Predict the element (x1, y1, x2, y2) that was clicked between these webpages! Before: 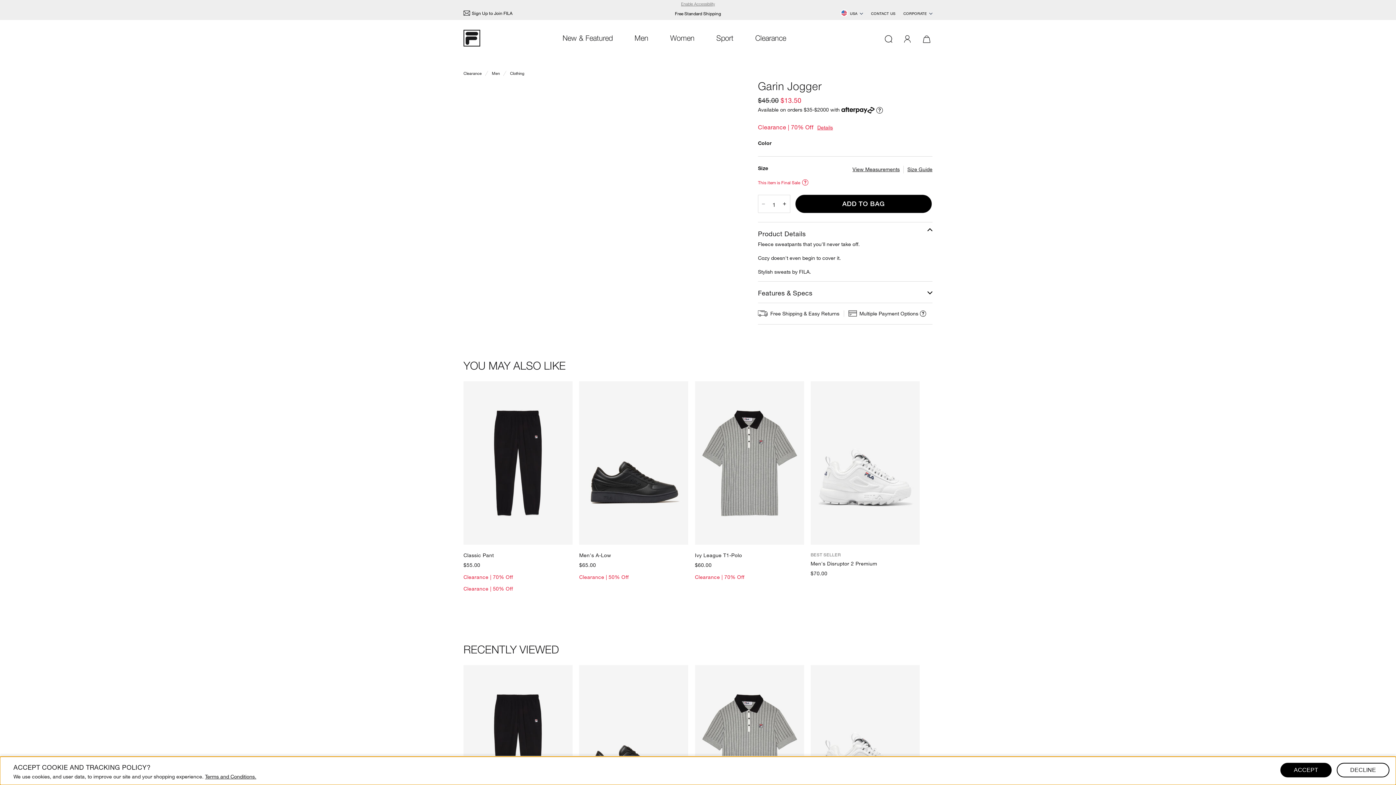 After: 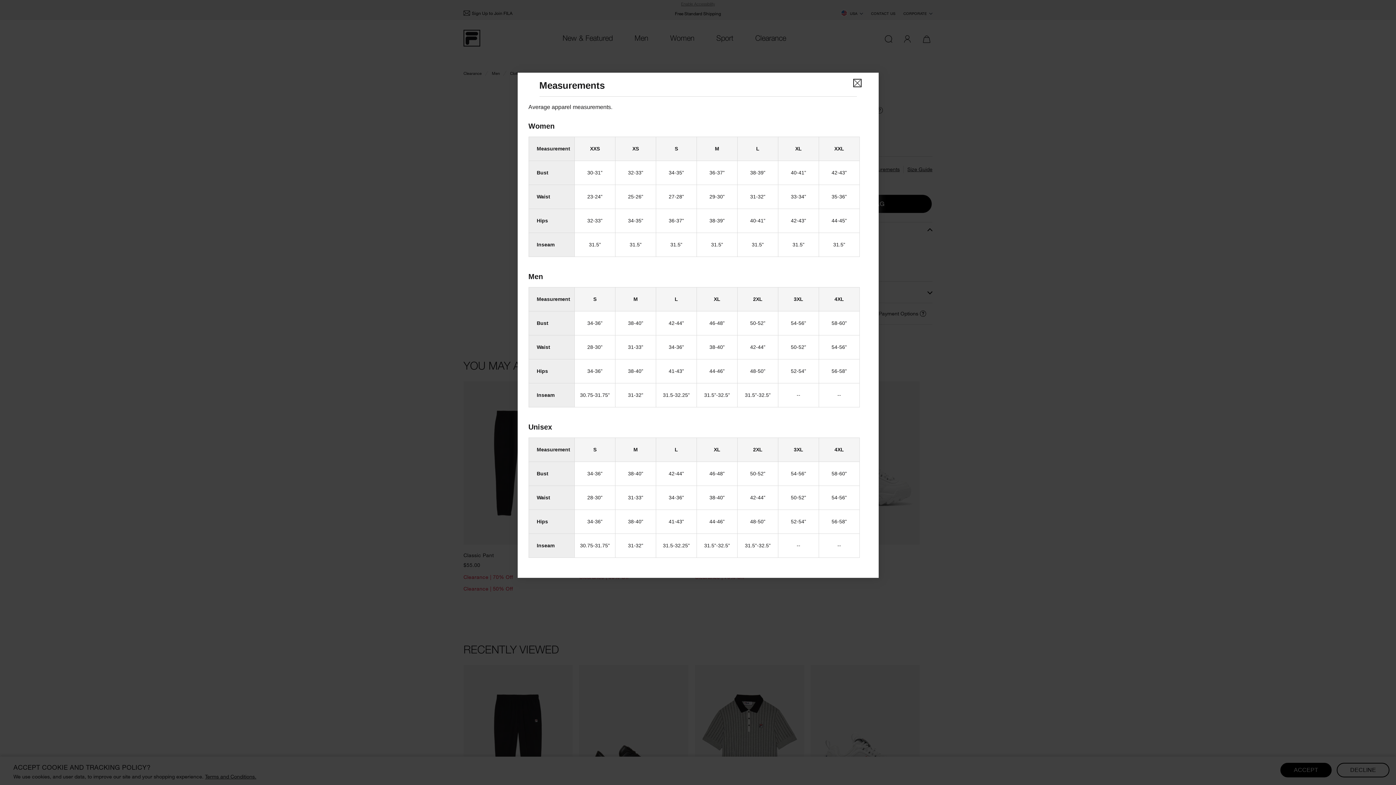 Action: label: View Measurements bbox: (852, 165, 903, 173)